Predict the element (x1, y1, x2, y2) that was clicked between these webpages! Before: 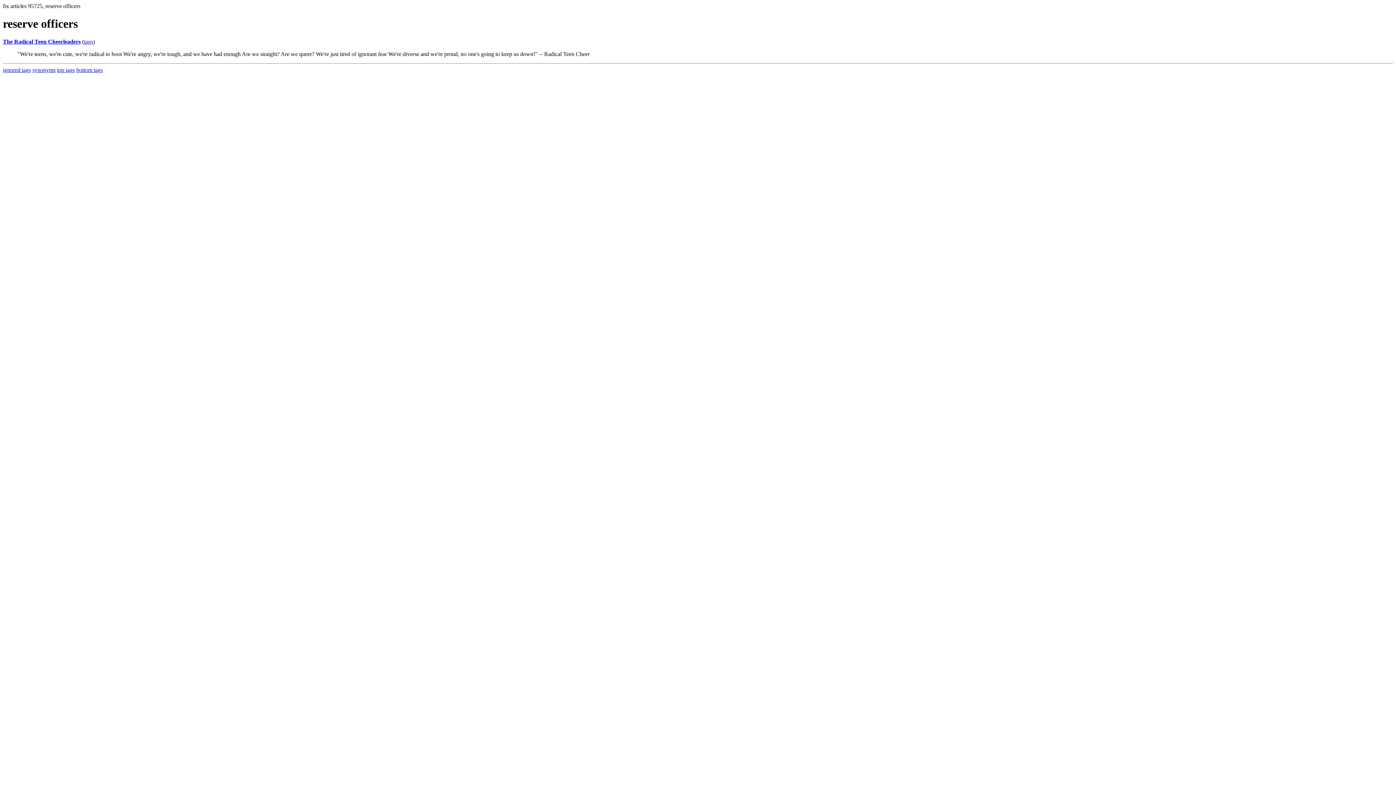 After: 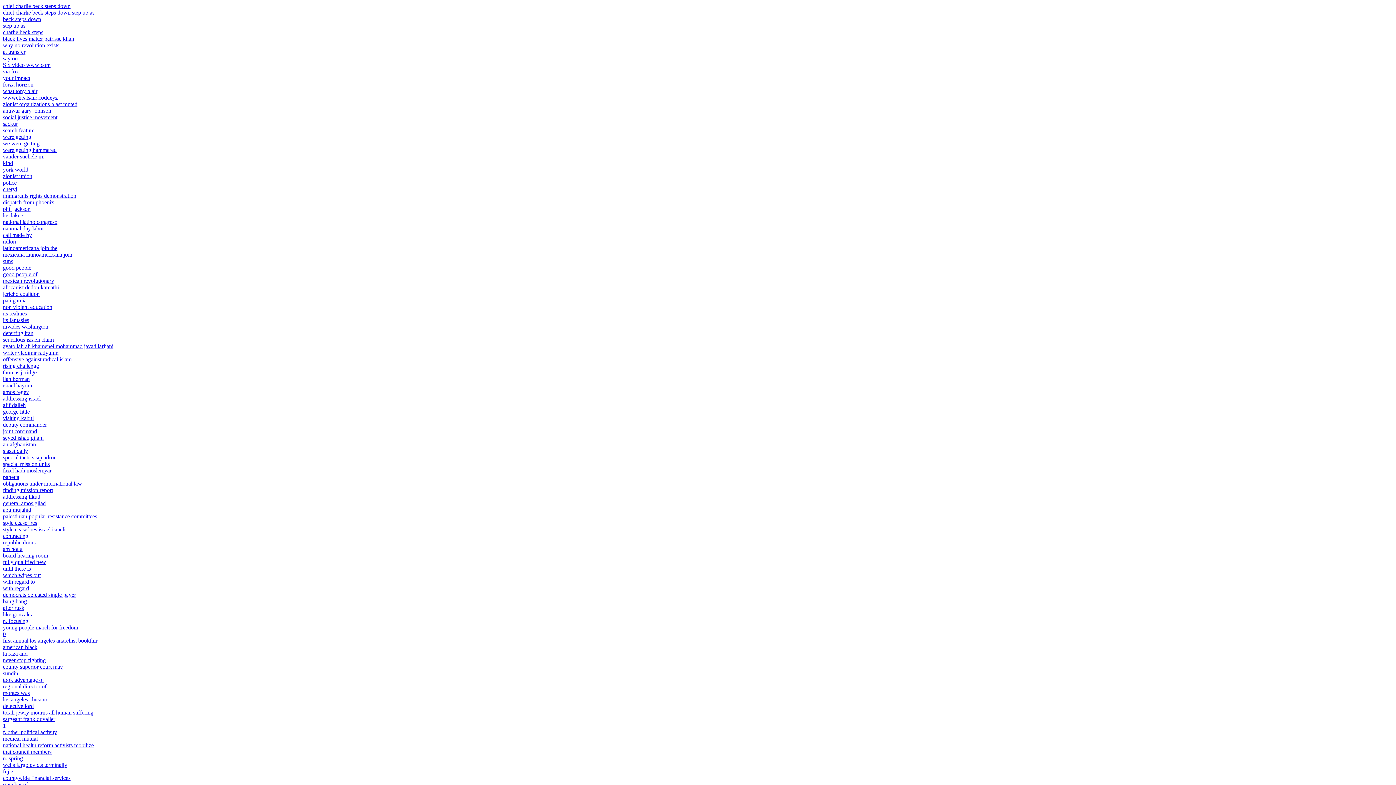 Action: bbox: (2, 66, 30, 73) label: ignored tags